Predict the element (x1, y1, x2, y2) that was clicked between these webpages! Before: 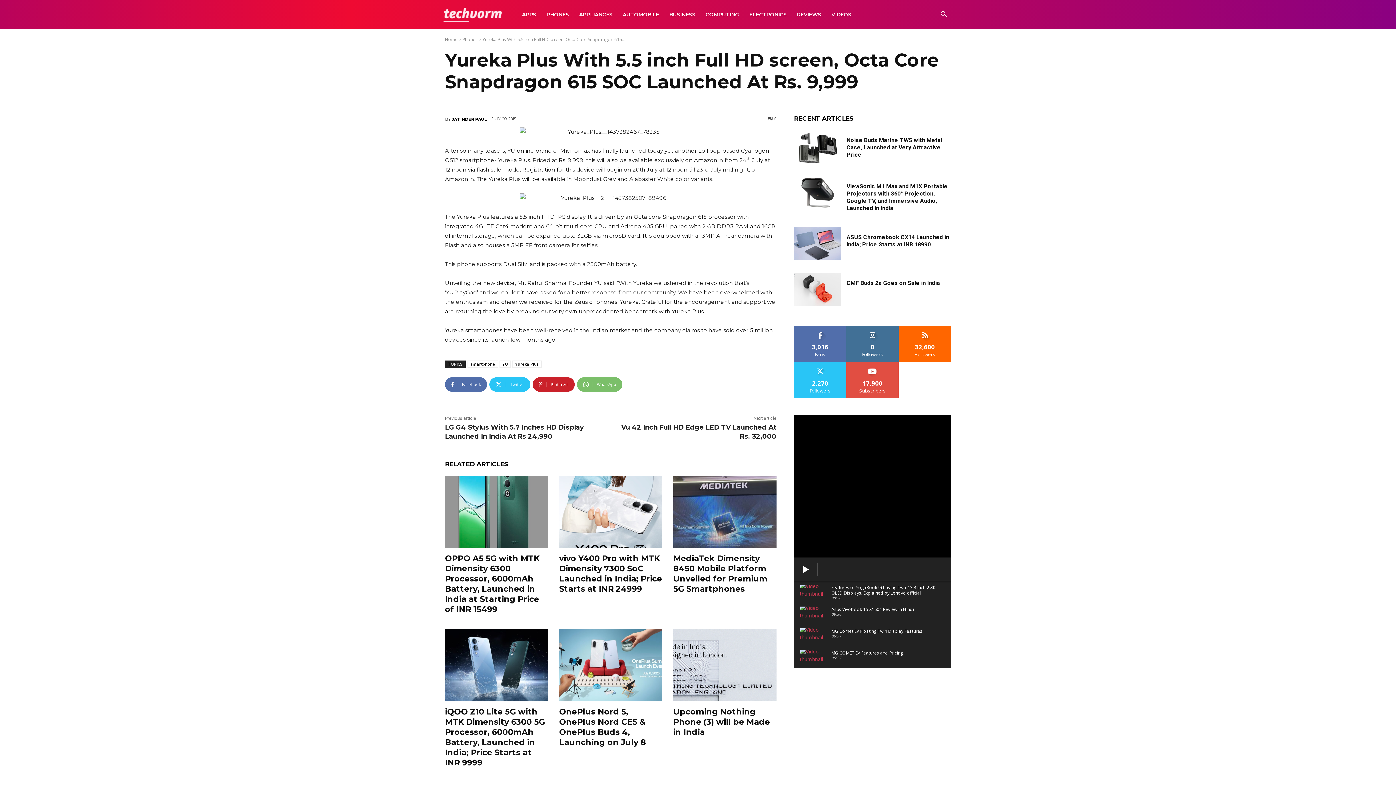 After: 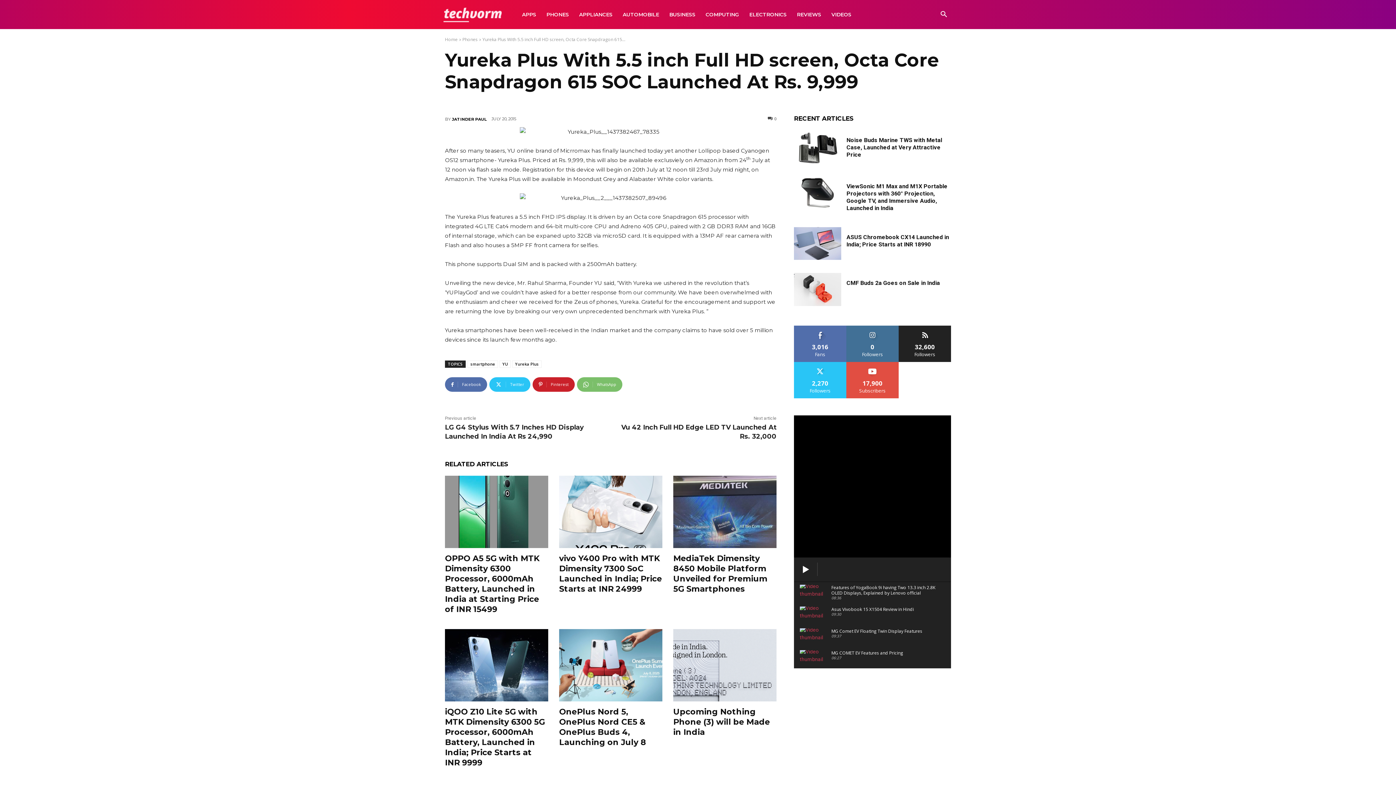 Action: label: FOLLOW bbox: (916, 325, 933, 331)